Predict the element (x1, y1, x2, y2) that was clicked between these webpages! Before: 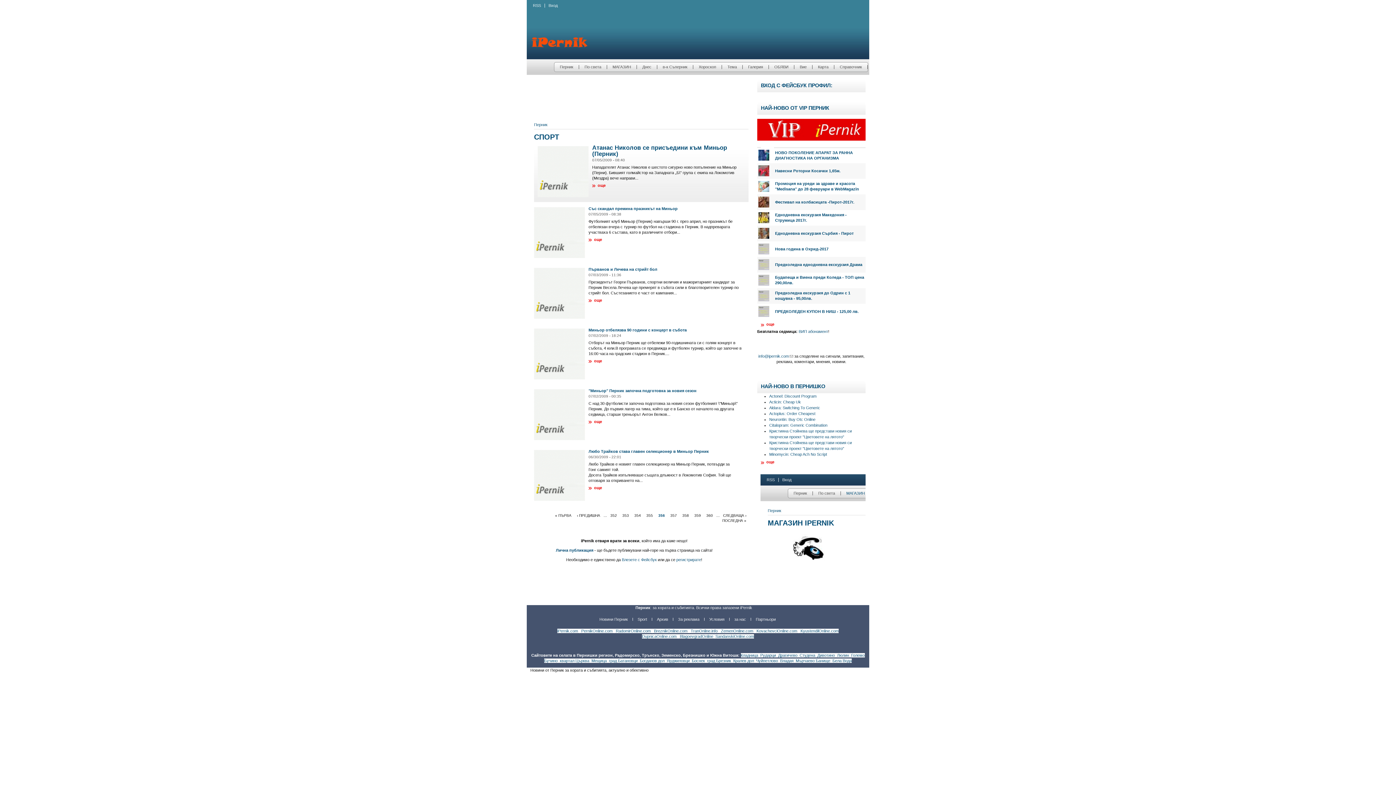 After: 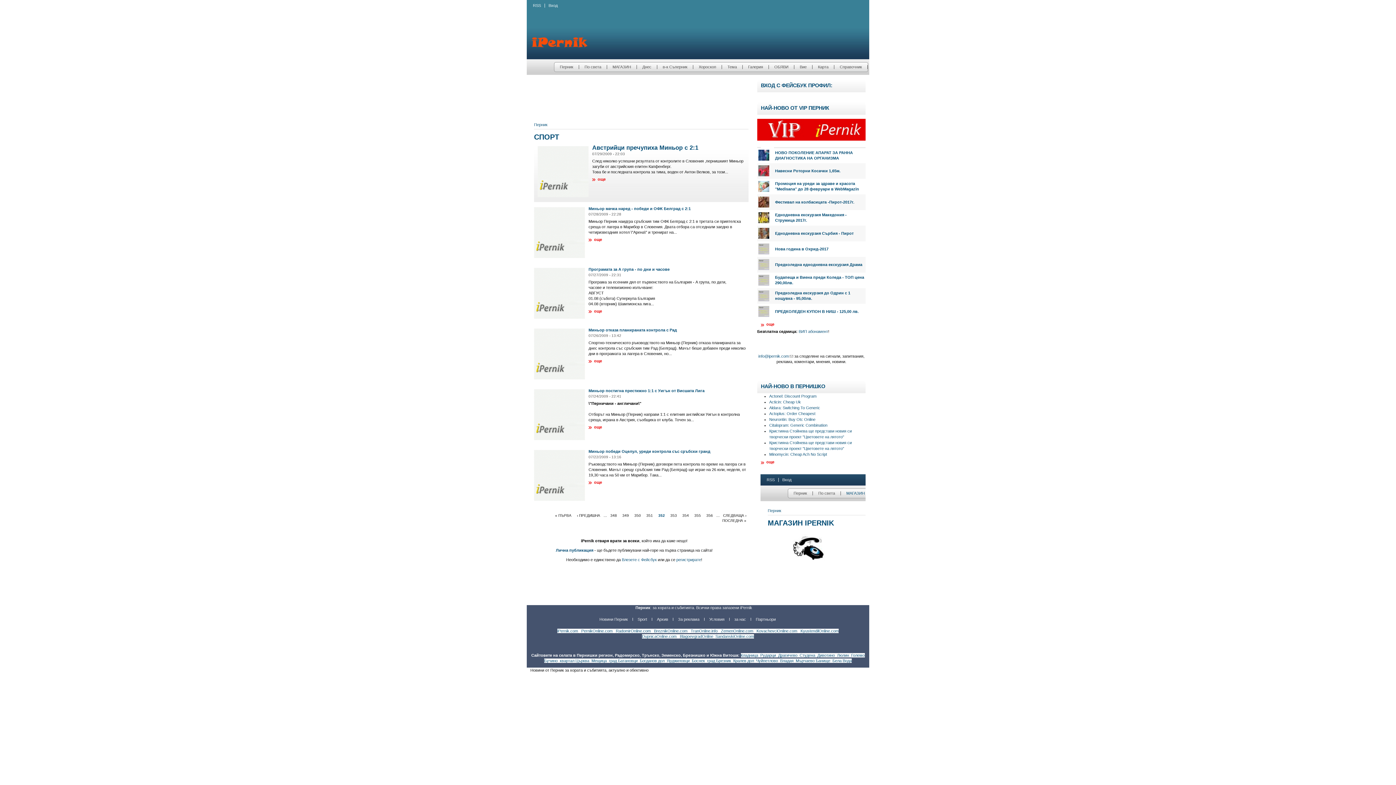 Action: label: 352 bbox: (608, 512, 619, 518)